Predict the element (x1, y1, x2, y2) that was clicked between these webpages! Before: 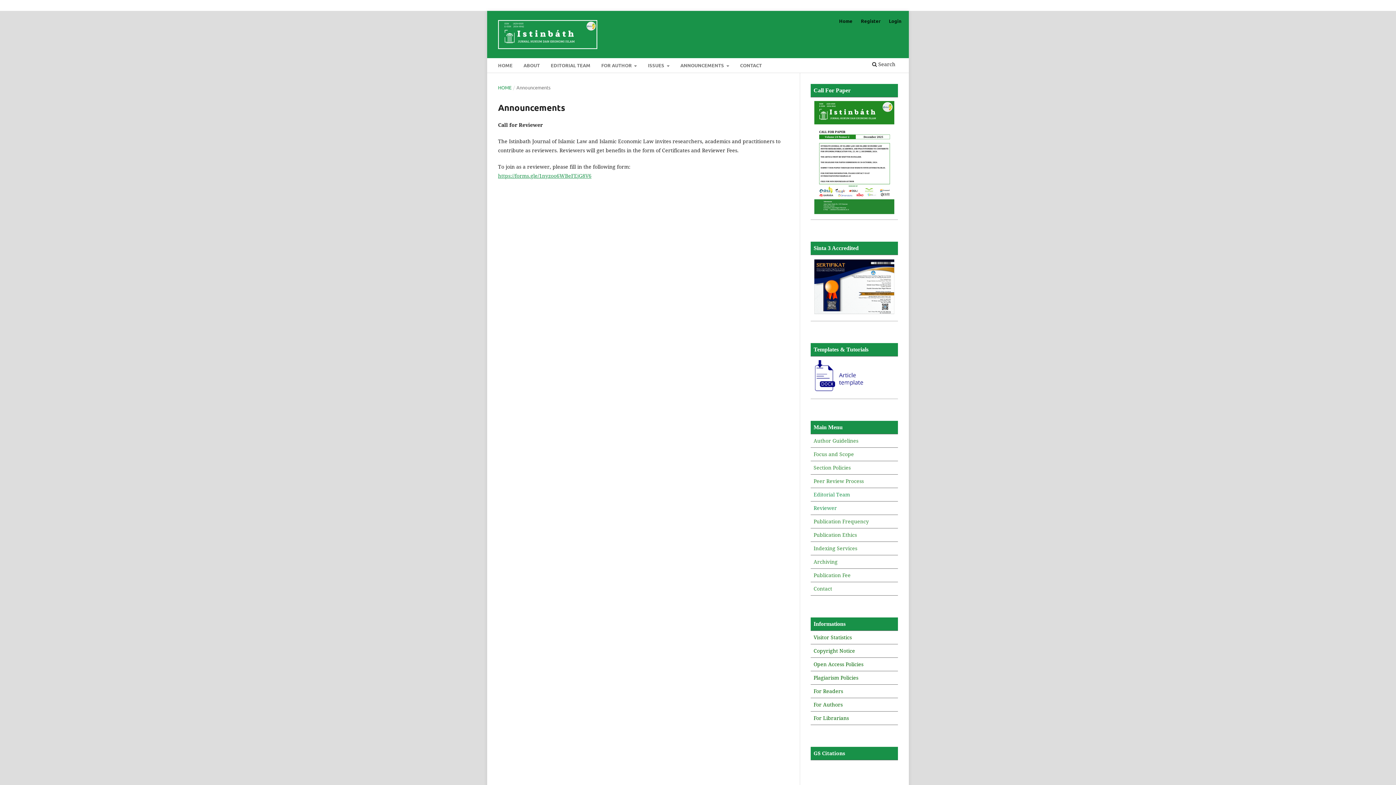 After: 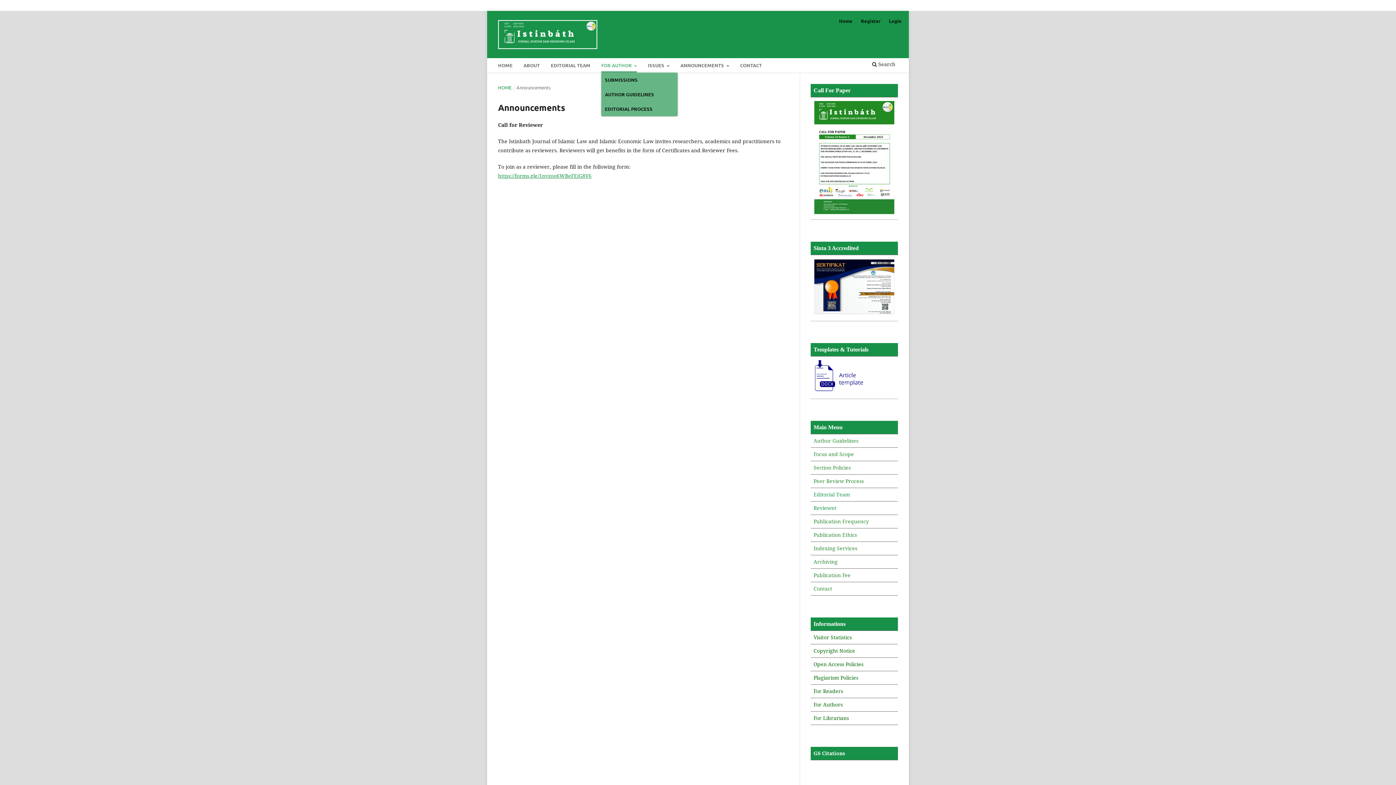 Action: label: FOR AUTHOR  bbox: (601, 58, 637, 72)